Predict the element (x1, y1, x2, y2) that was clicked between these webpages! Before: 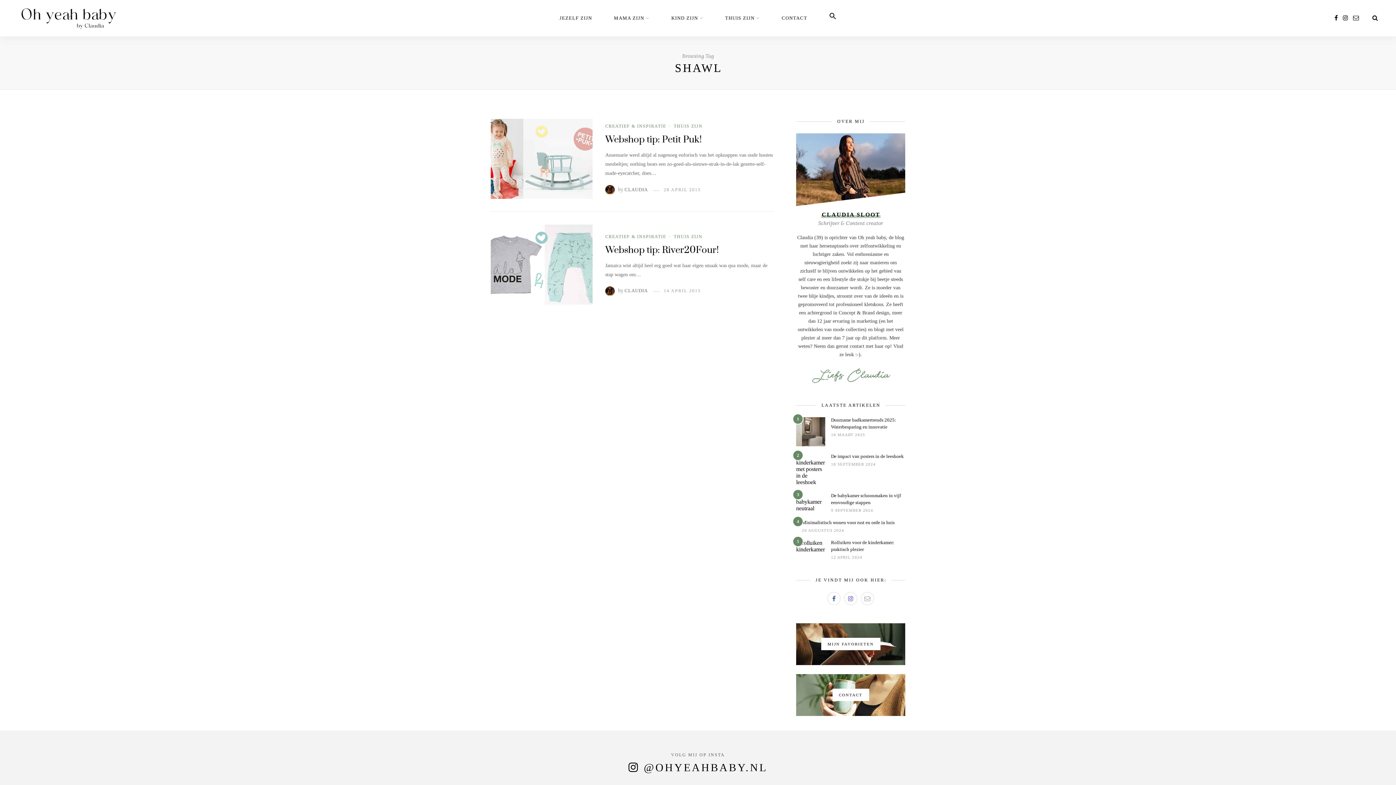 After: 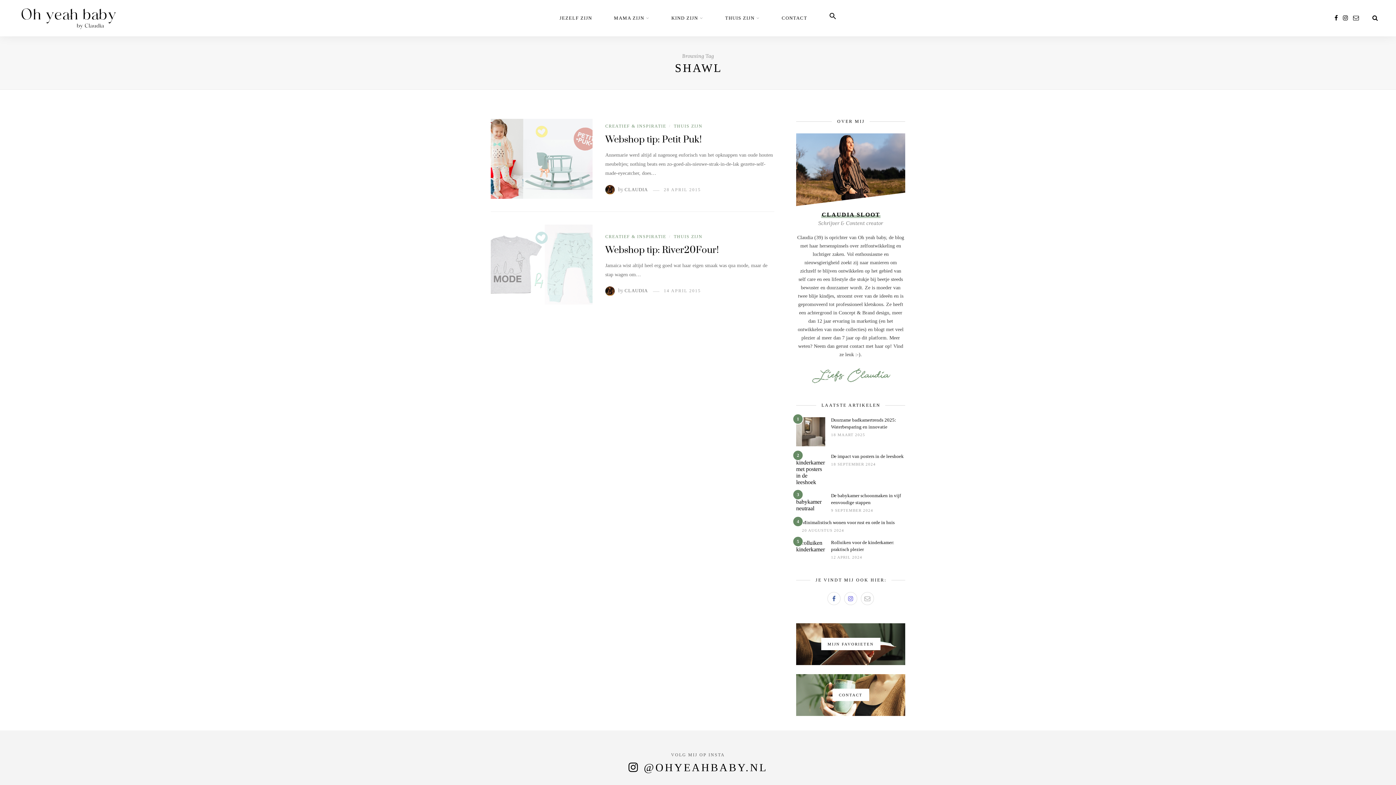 Action: bbox: (490, 260, 592, 267)